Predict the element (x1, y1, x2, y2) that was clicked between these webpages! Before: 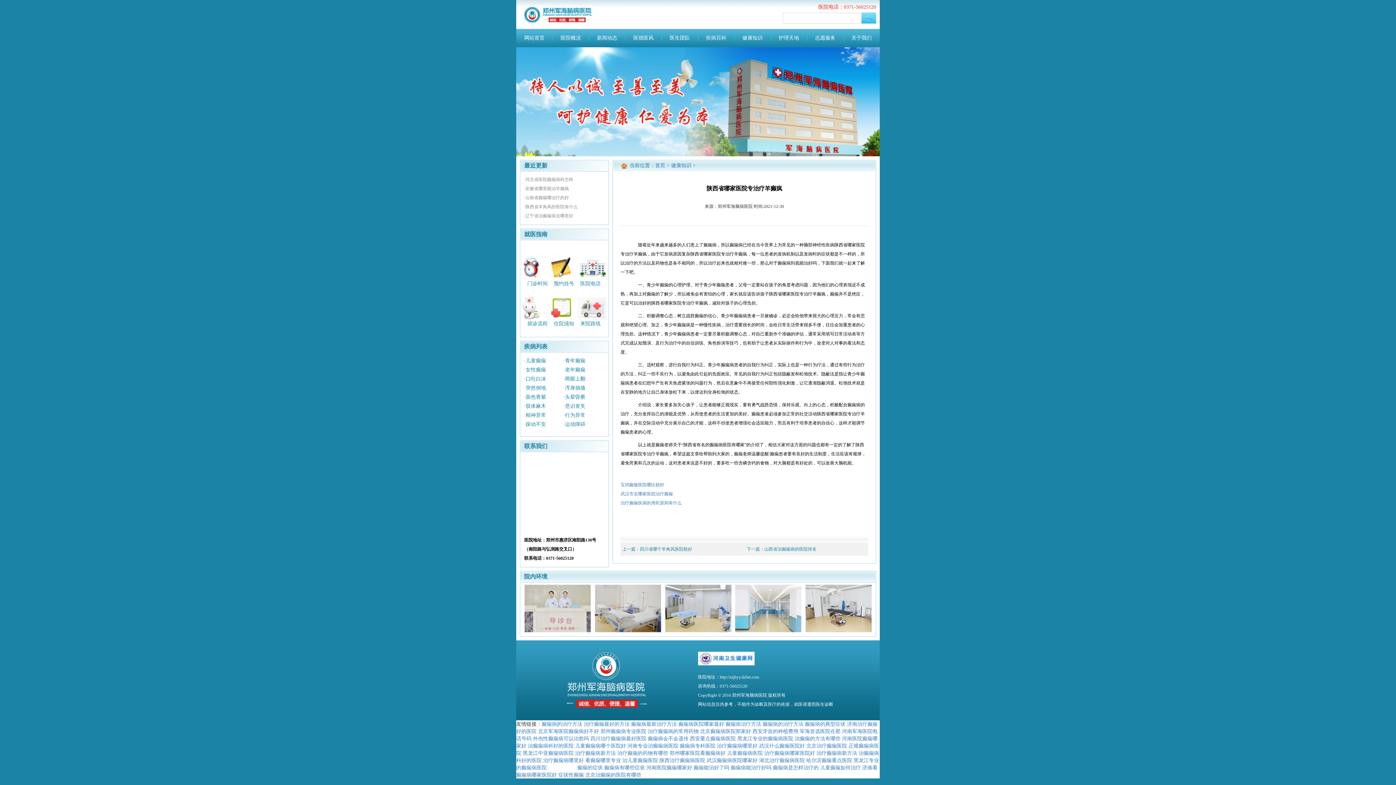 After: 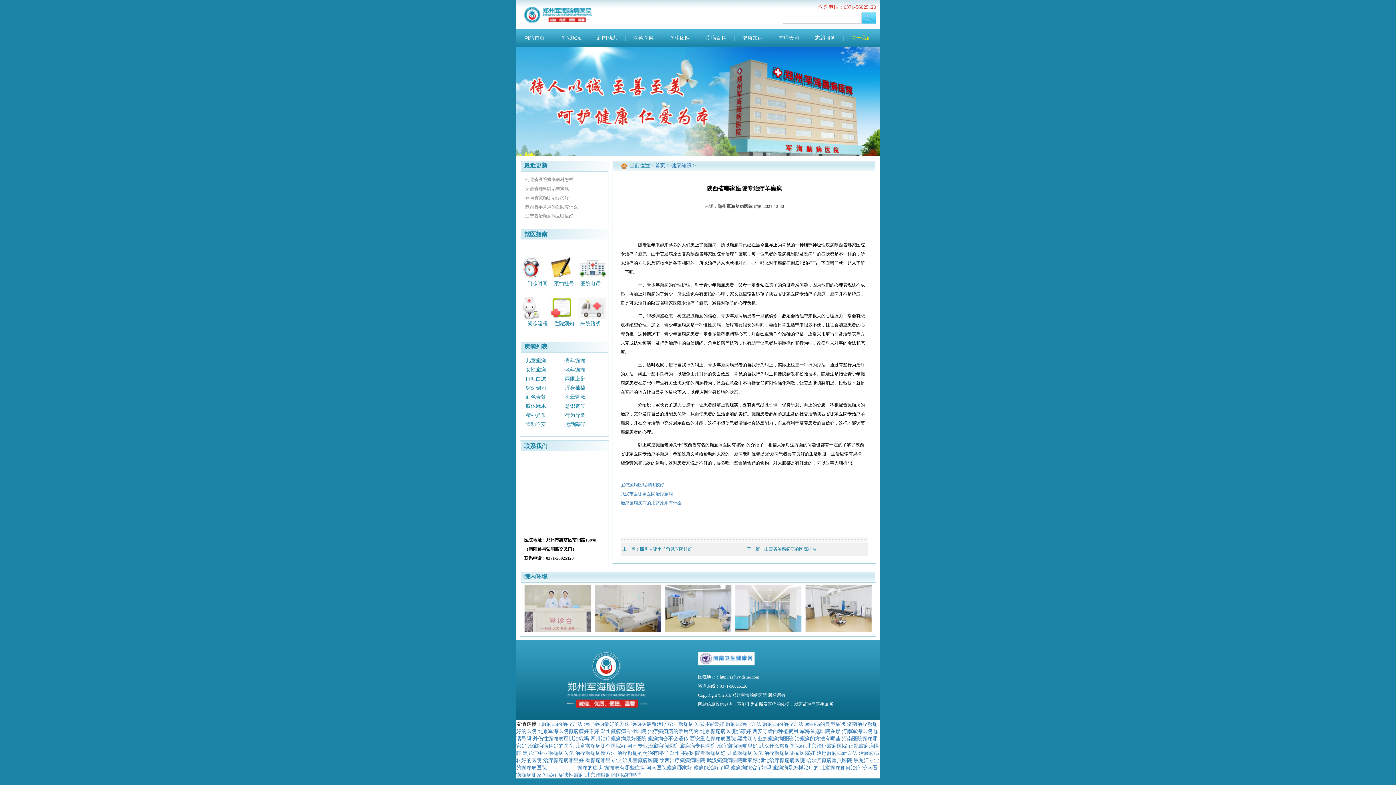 Action: bbox: (843, 29, 880, 47) label: 关于我们